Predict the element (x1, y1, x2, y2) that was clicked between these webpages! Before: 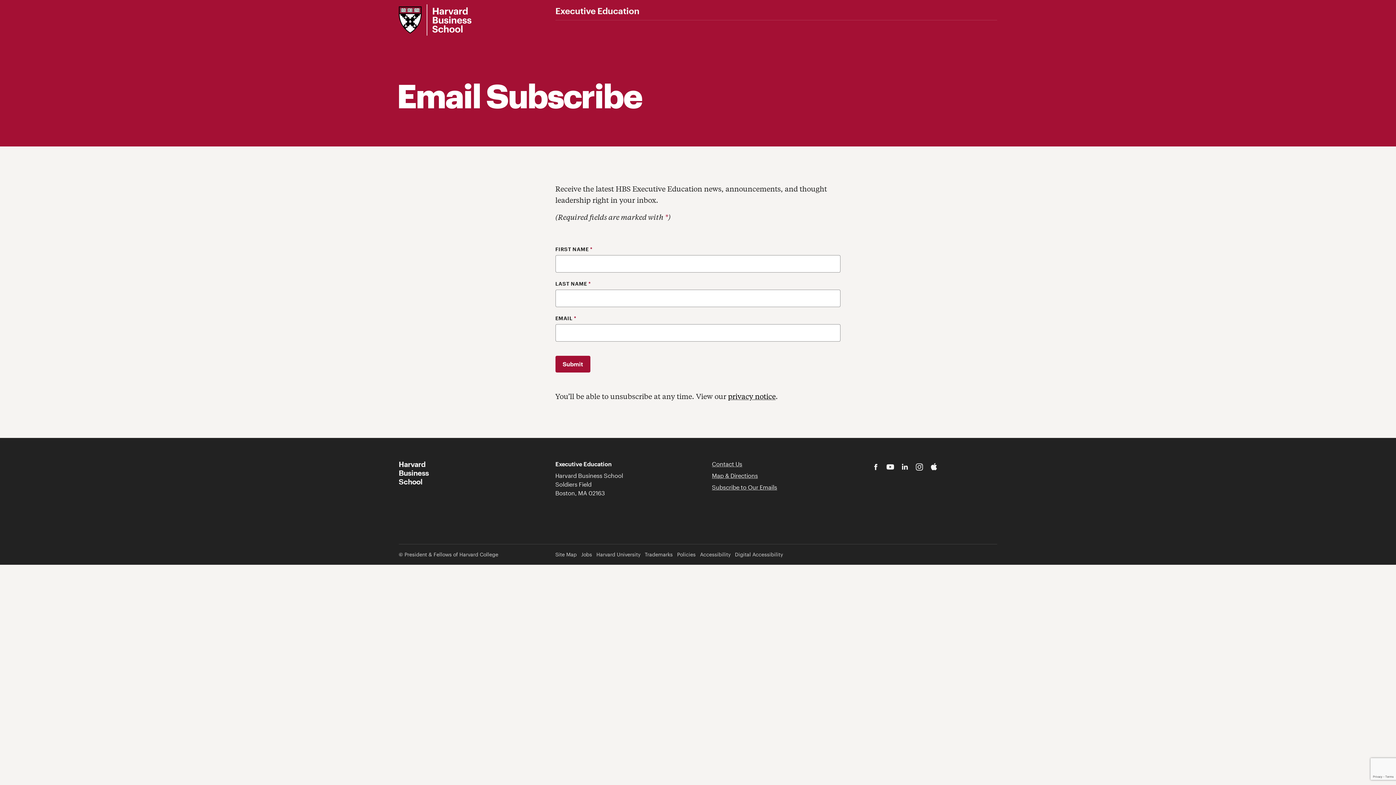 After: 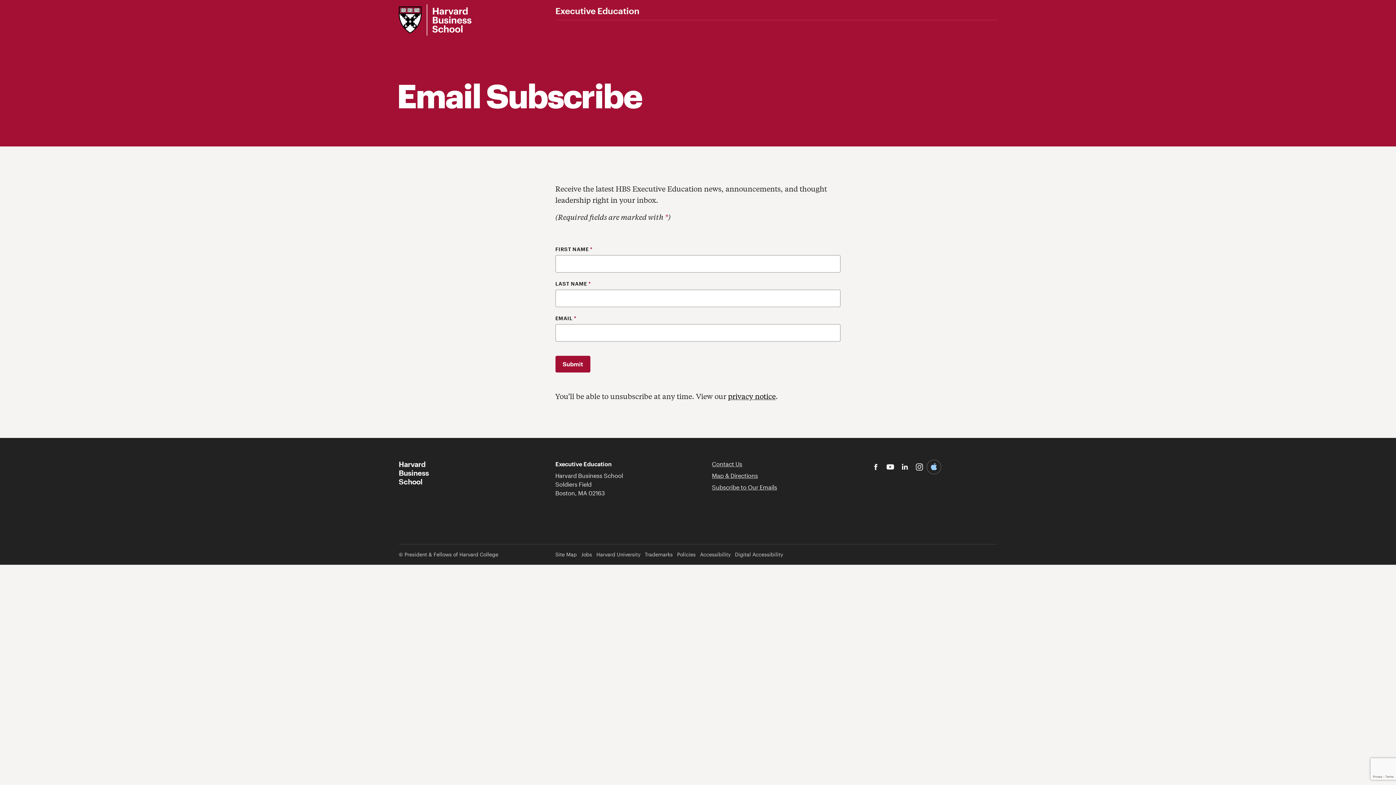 Action: bbox: (926, 460, 941, 474) label: iTunes